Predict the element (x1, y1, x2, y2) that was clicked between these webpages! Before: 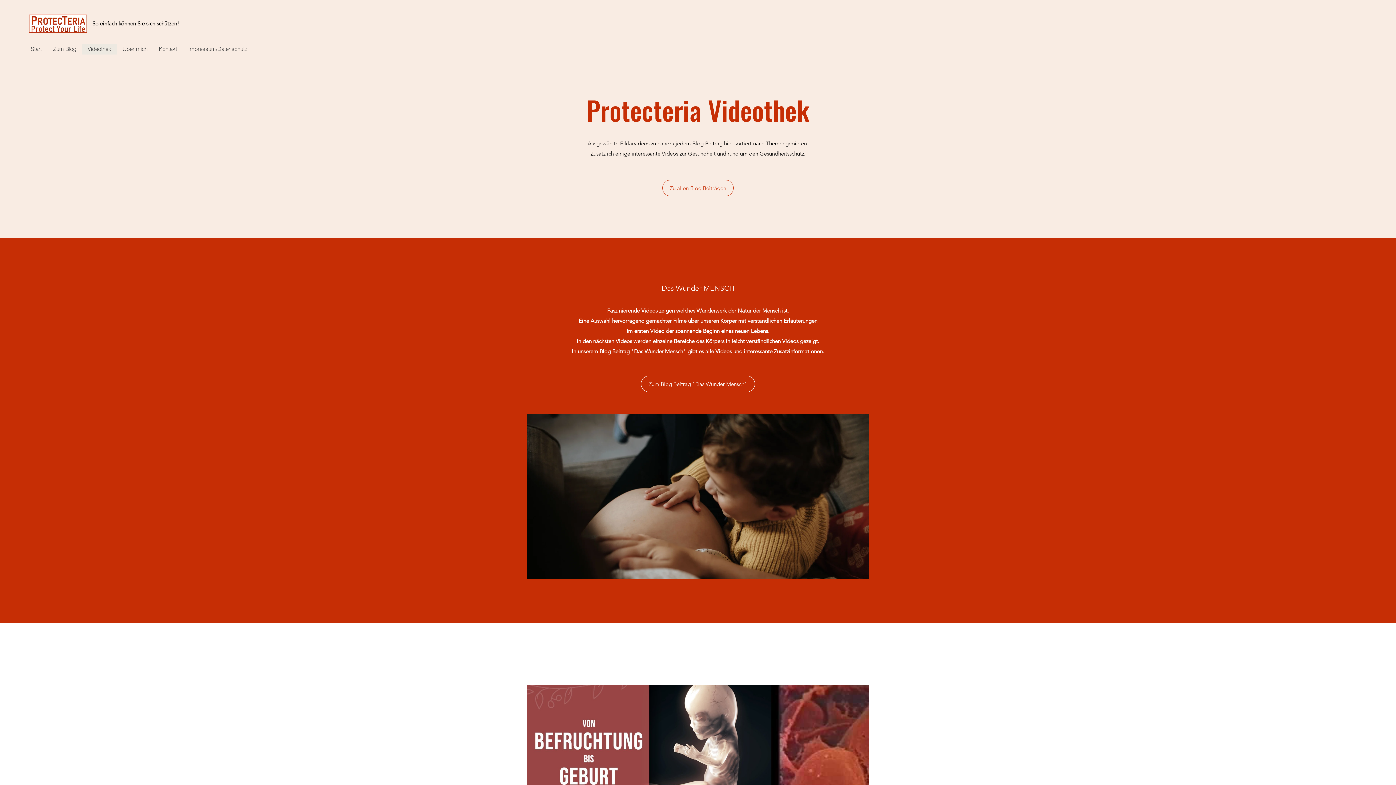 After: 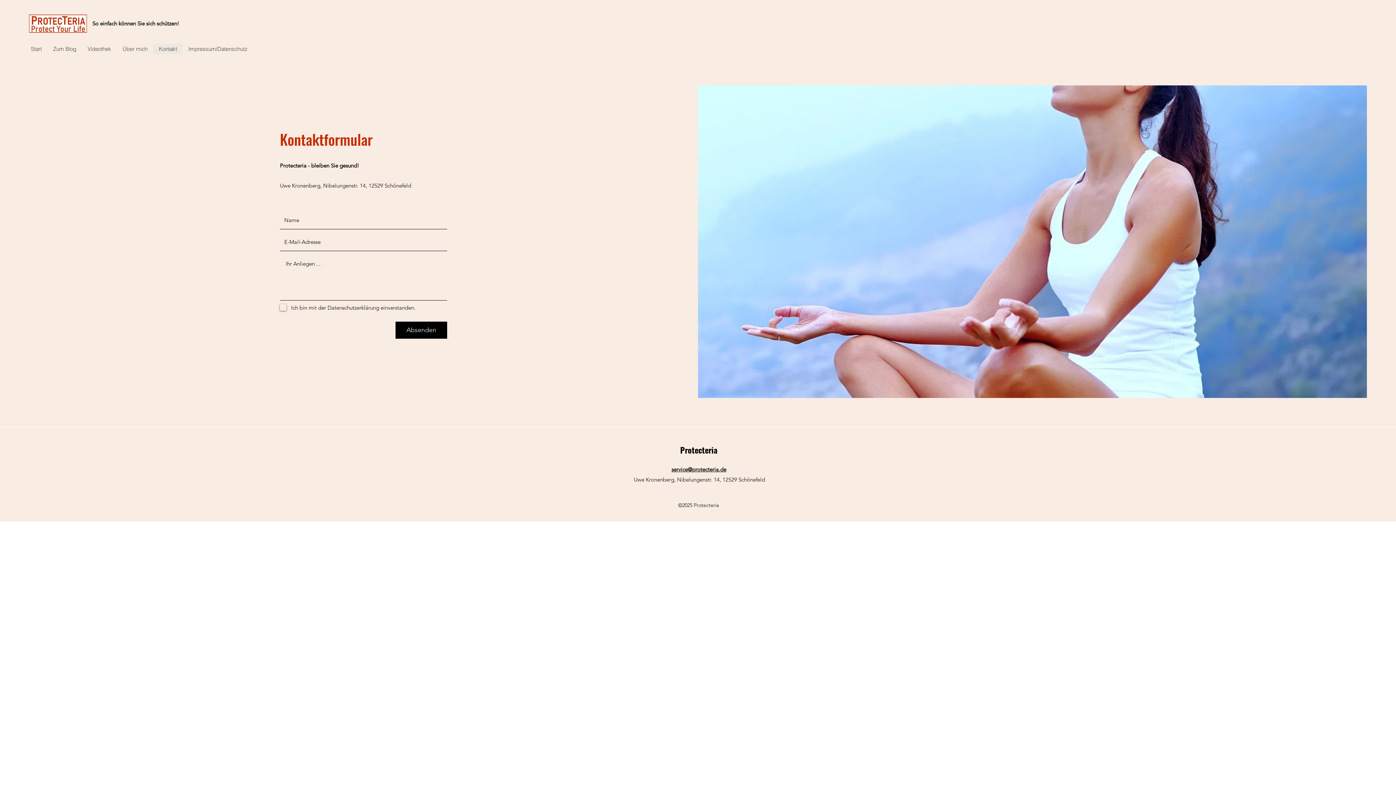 Action: label: Kontakt bbox: (153, 43, 182, 54)